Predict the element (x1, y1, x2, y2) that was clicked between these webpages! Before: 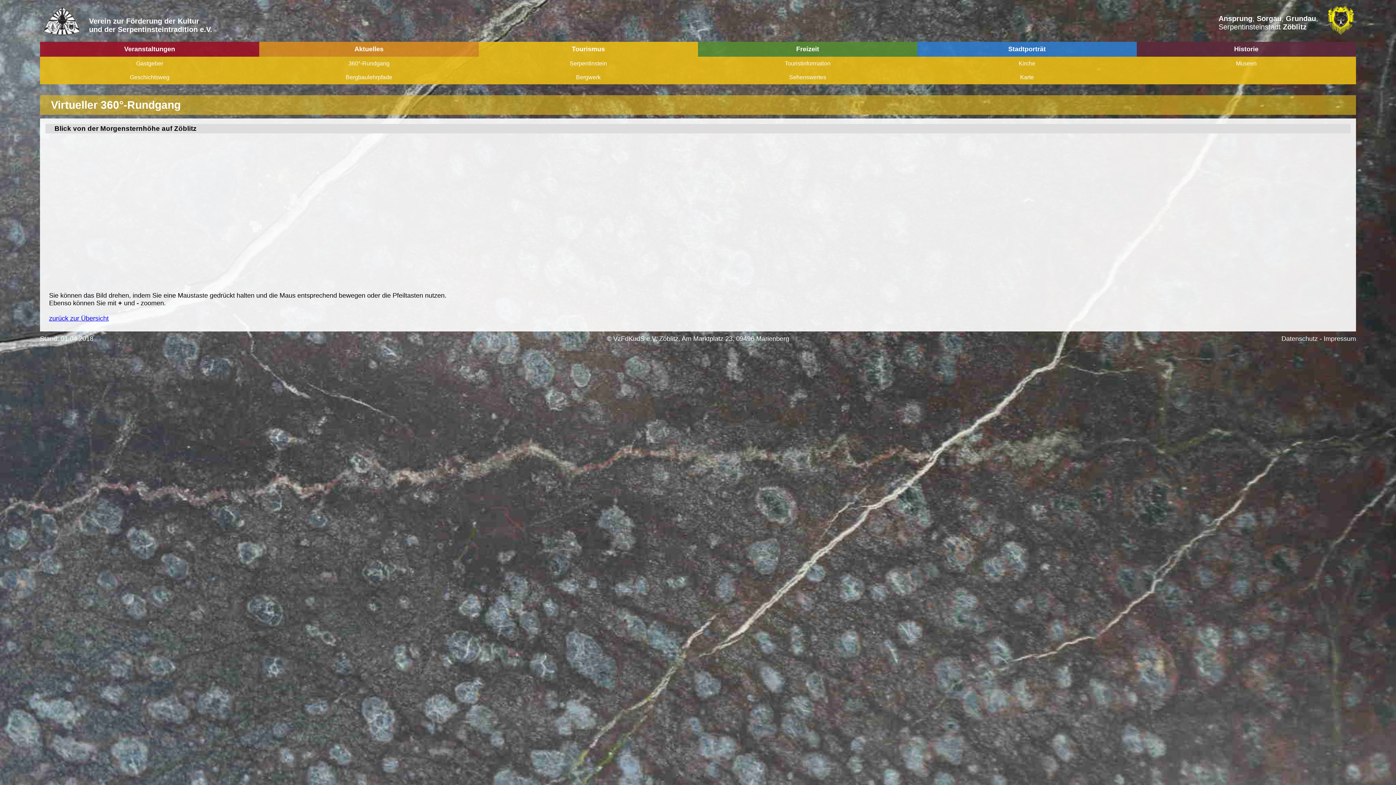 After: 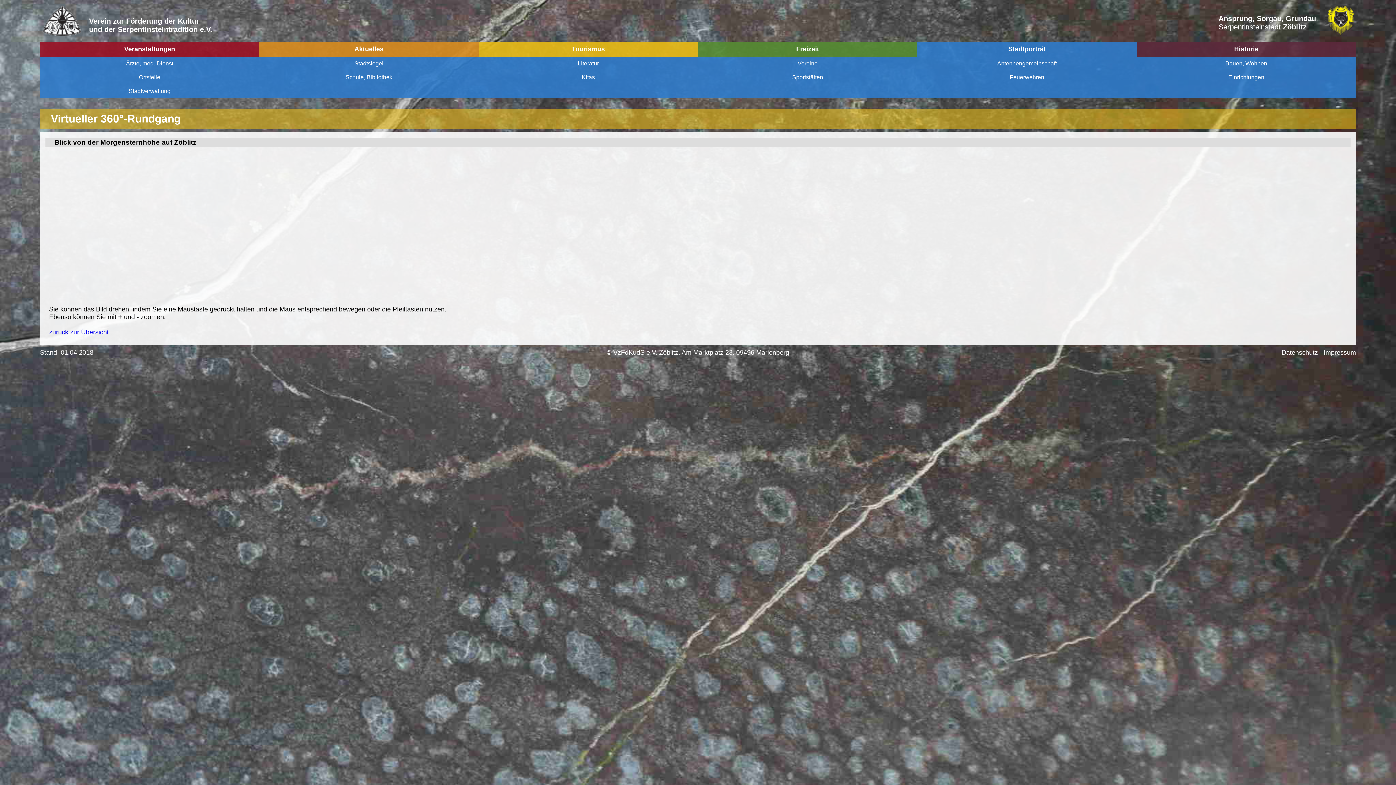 Action: label: Stadtporträt bbox: (1008, 45, 1045, 52)